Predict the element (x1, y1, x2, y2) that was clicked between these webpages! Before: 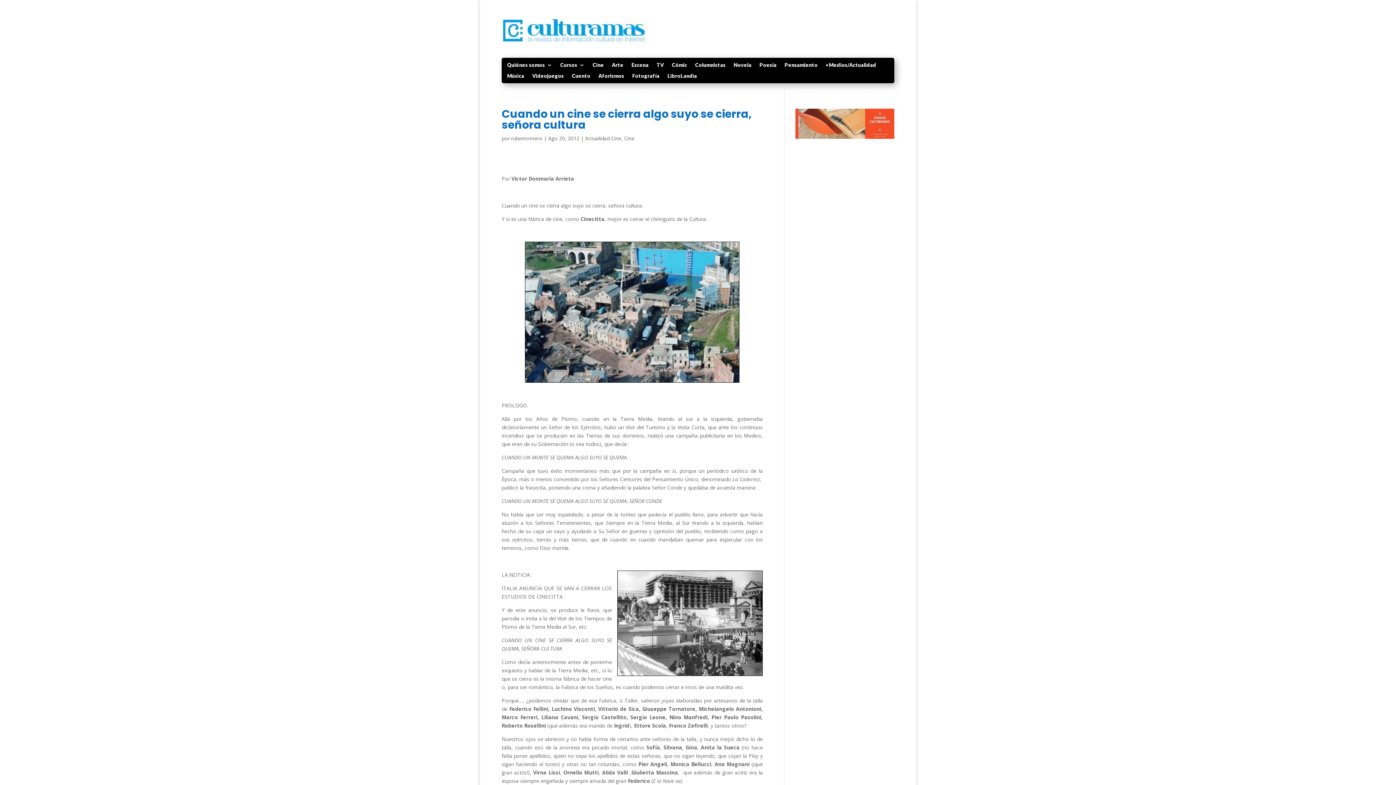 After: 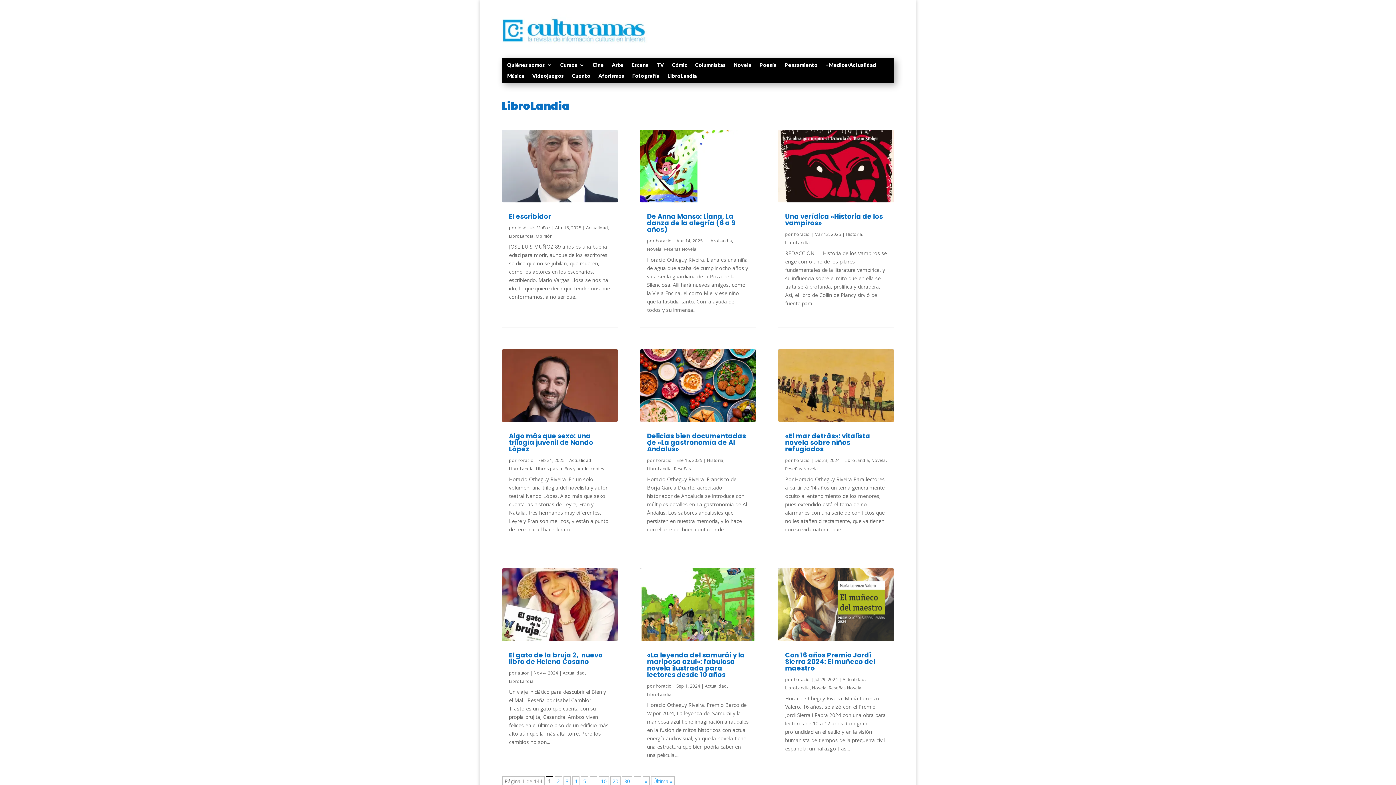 Action: bbox: (667, 73, 697, 81) label: LibroLandia